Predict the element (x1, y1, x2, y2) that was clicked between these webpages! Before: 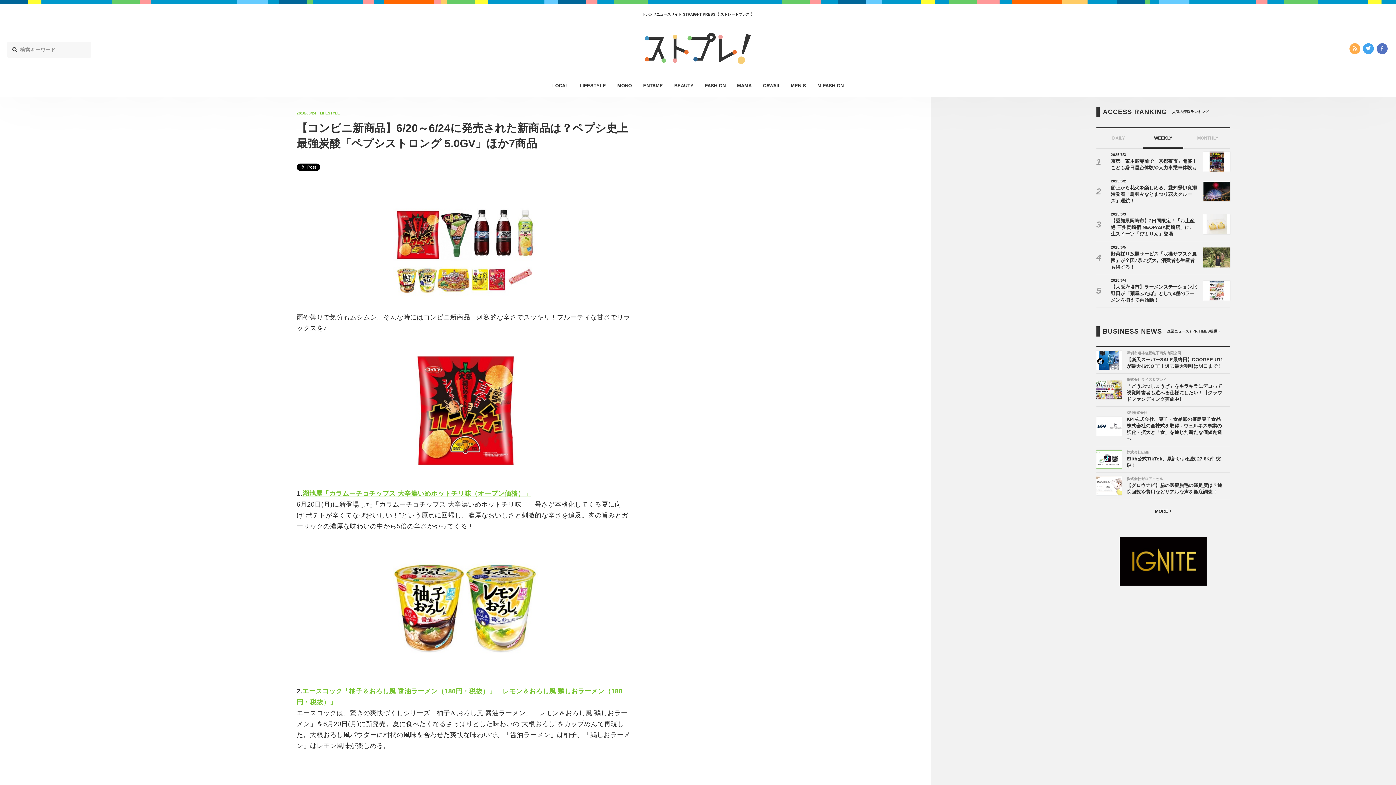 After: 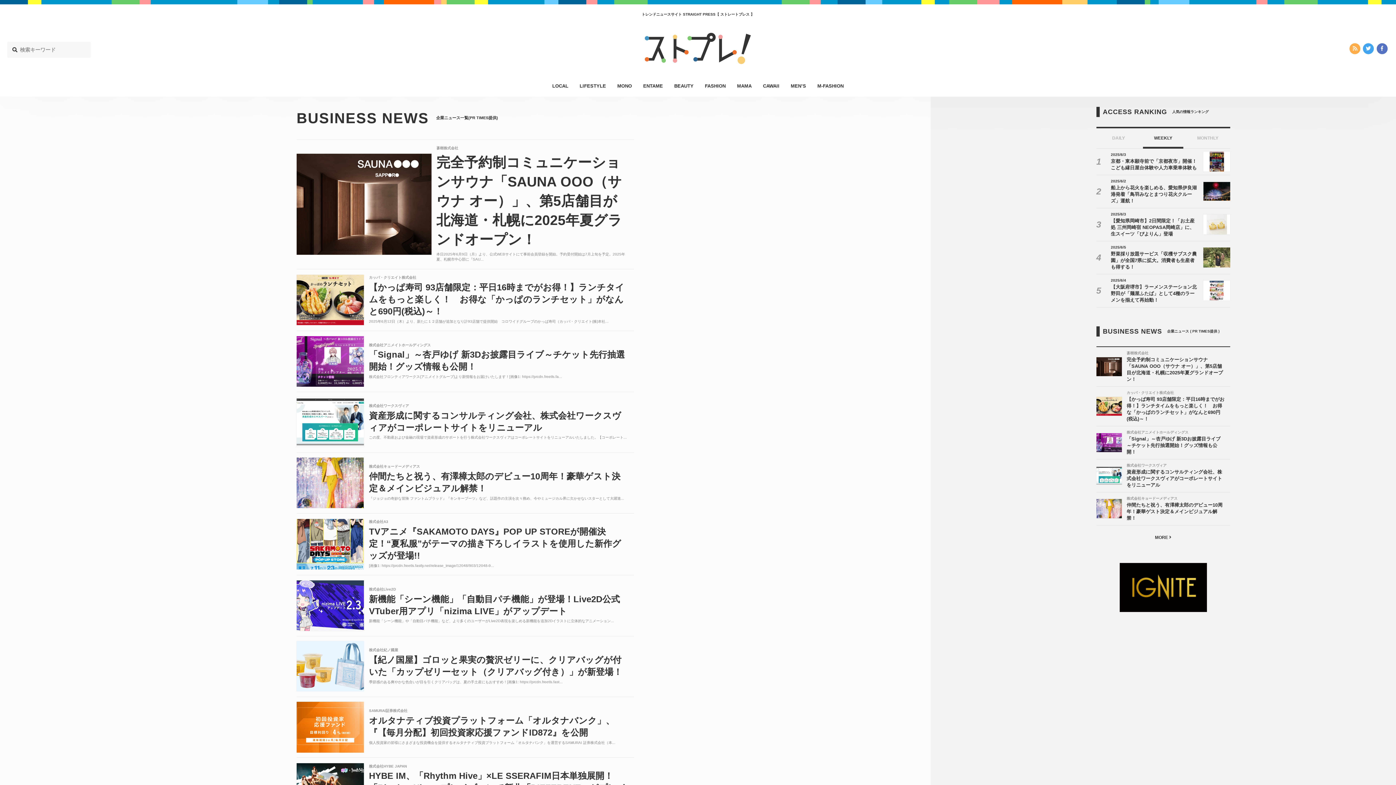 Action: label: MORE  bbox: (1096, 503, 1230, 519)